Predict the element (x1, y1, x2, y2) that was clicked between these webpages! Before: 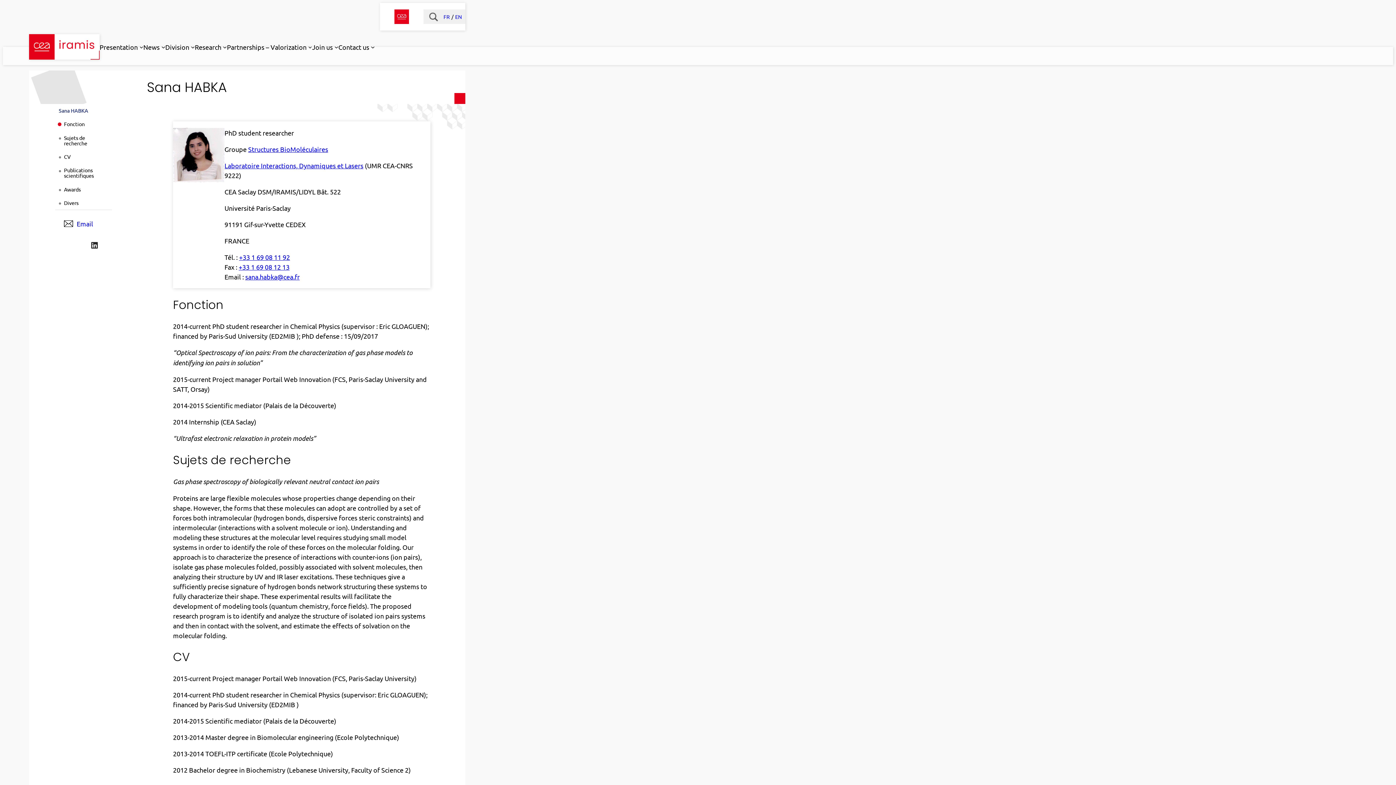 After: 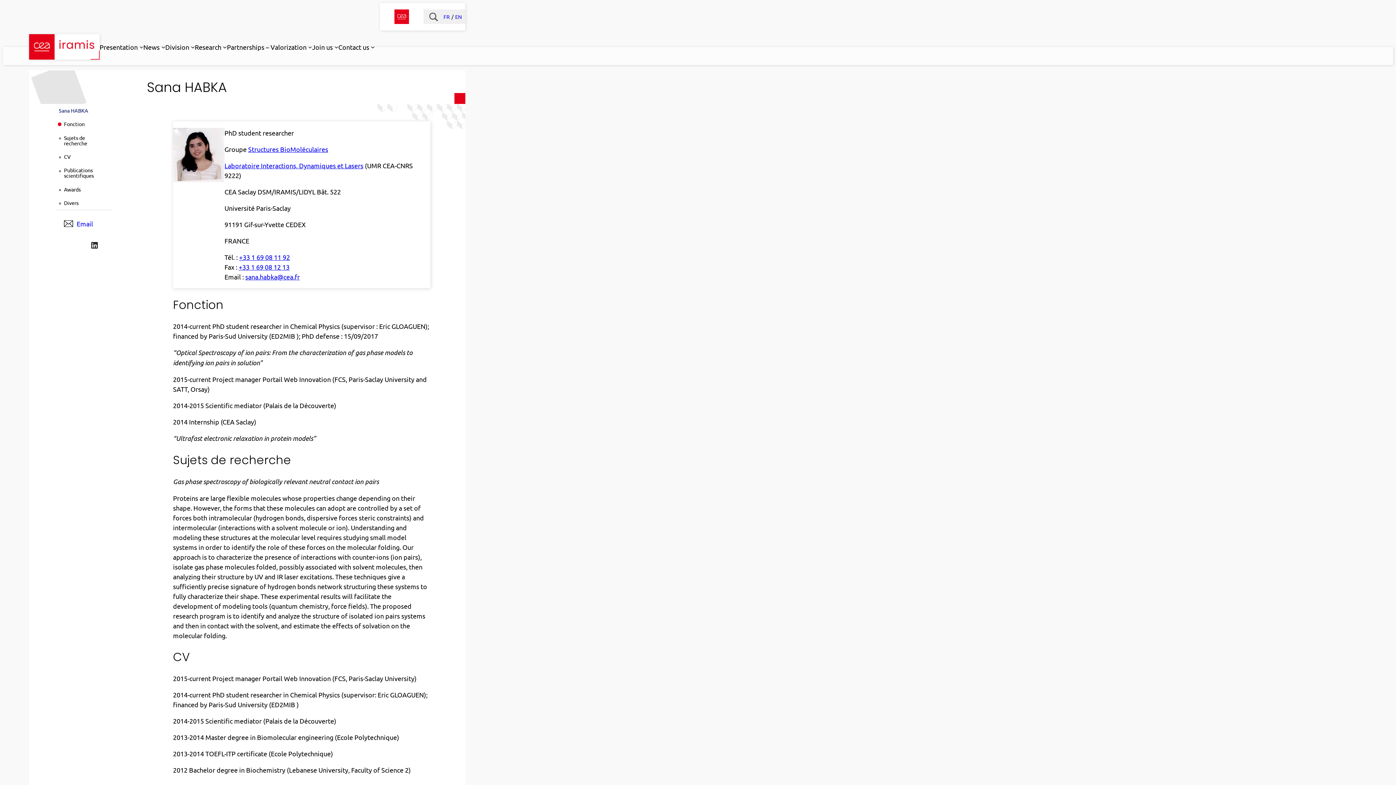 Action: label: EN bbox: (455, 12, 461, 20)